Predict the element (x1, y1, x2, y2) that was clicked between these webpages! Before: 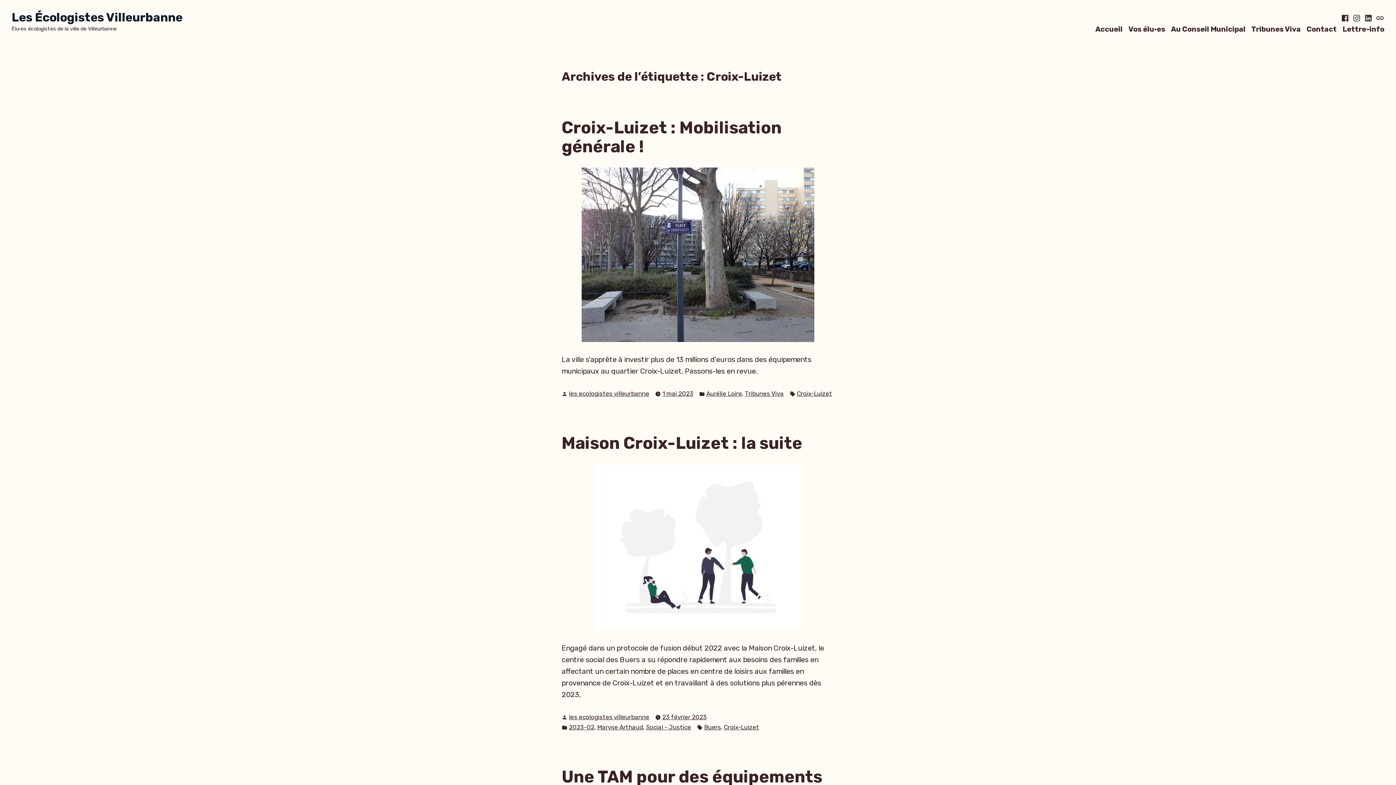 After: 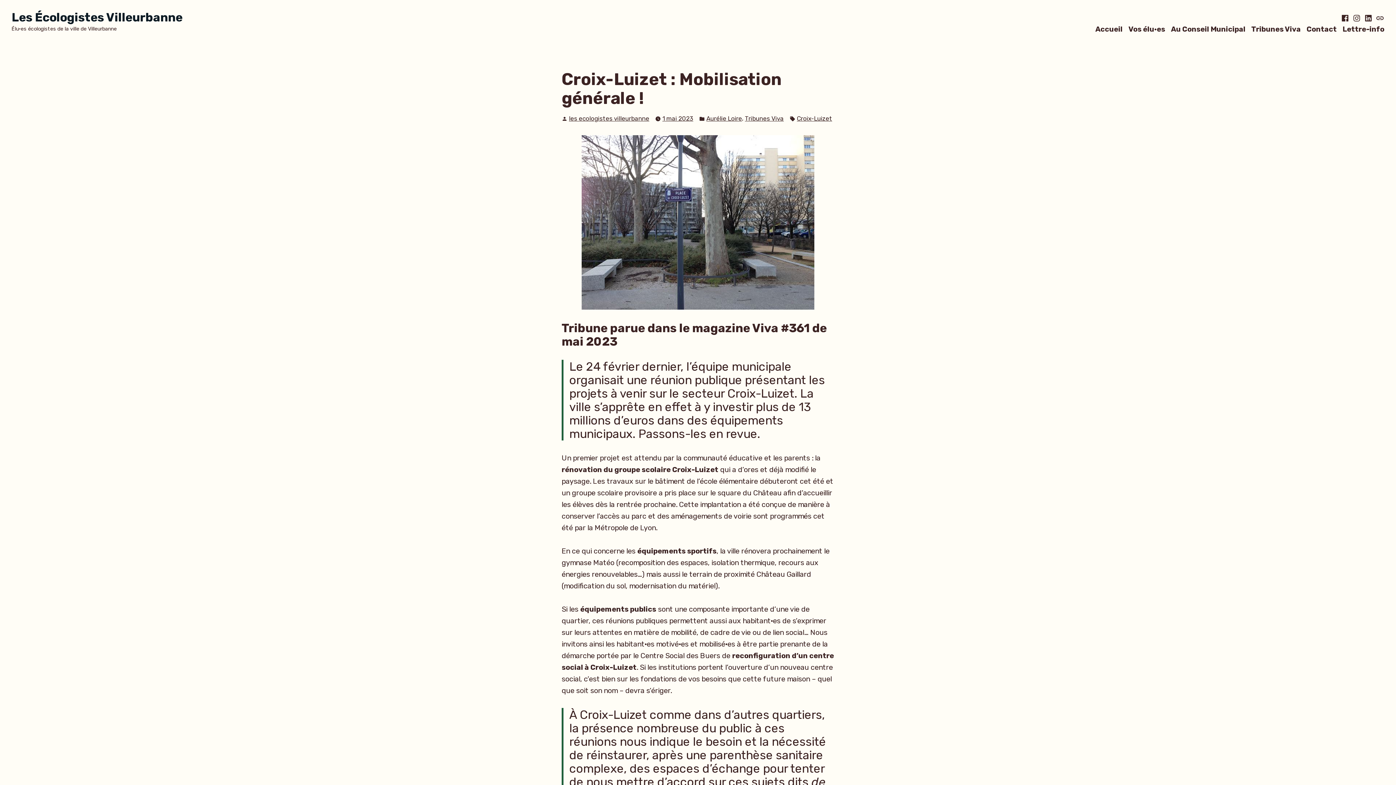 Action: bbox: (0, 167, 1396, 342)